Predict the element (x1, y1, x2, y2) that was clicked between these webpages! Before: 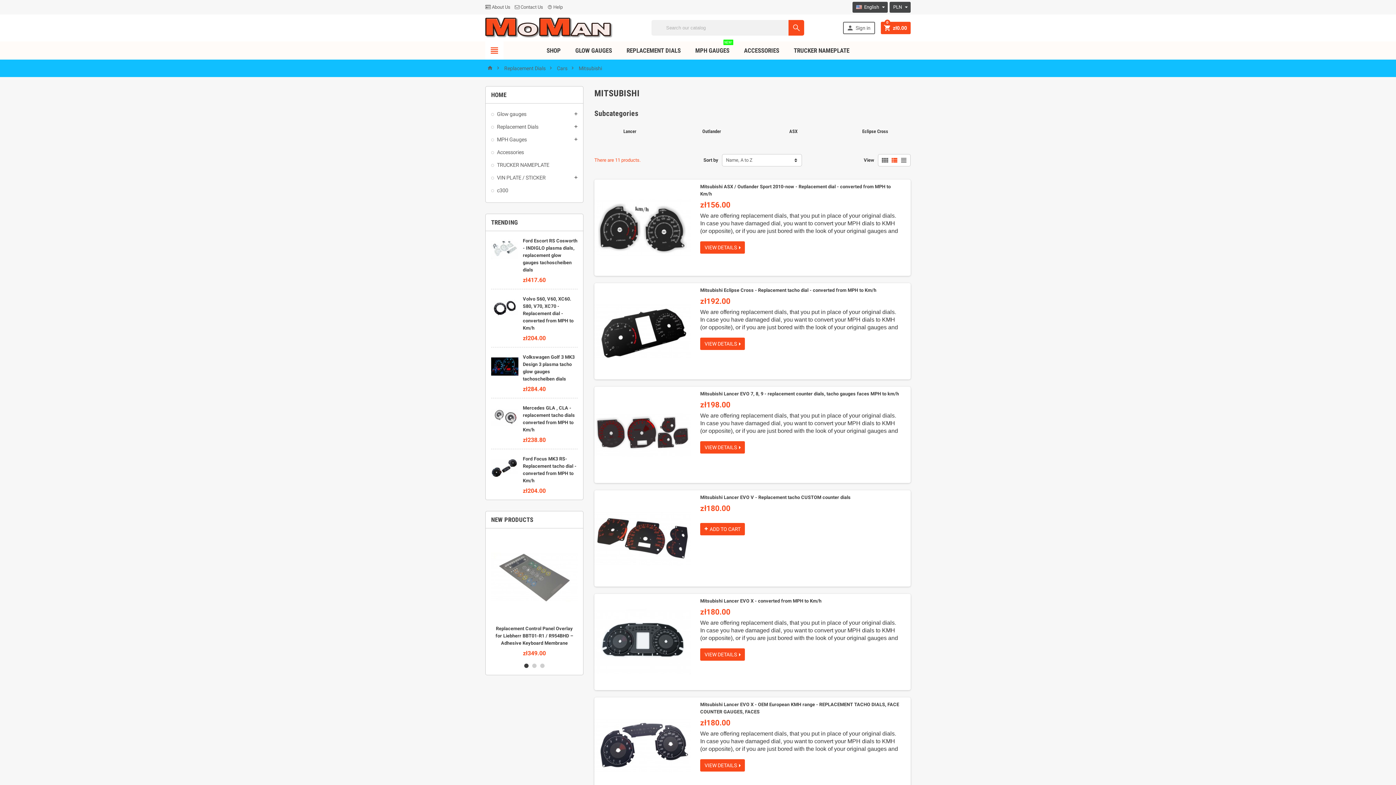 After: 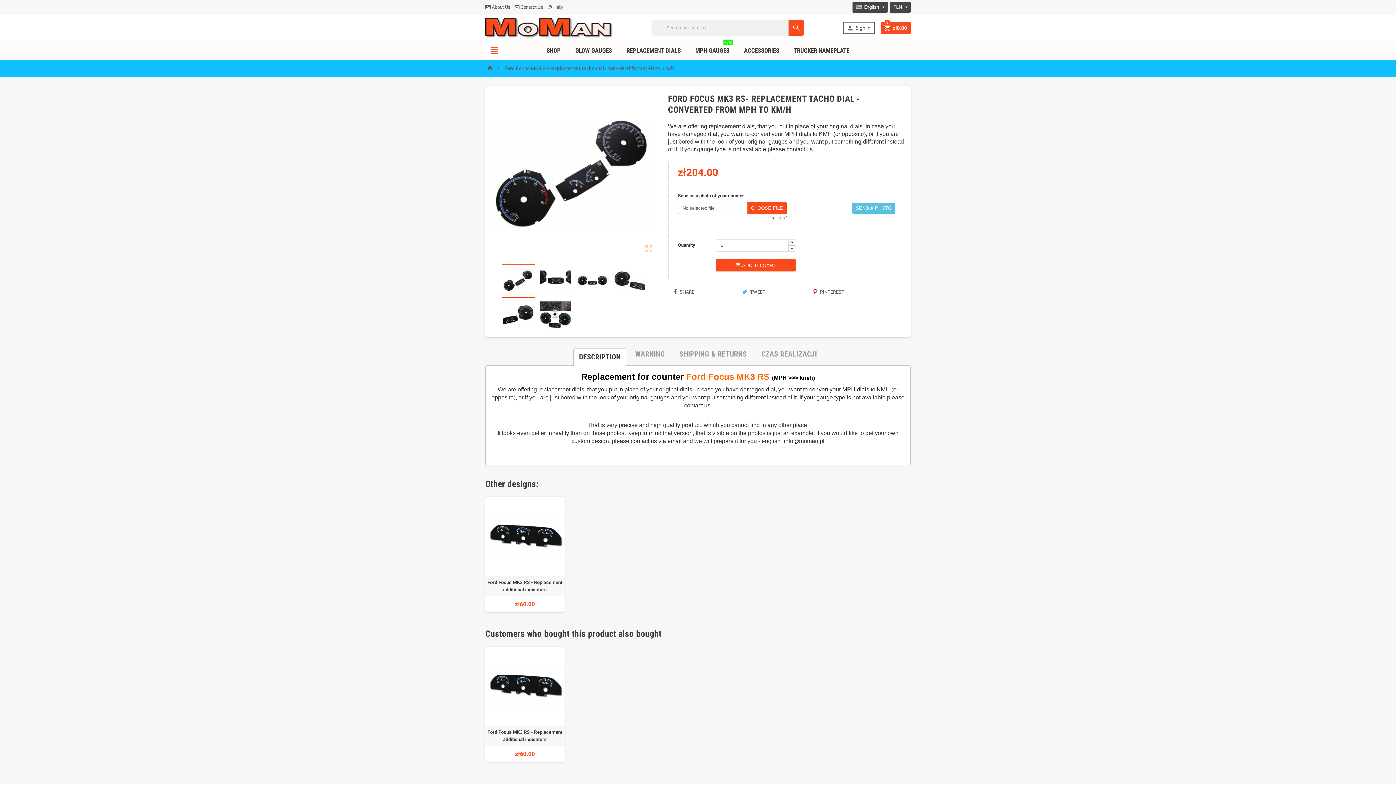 Action: bbox: (491, 454, 518, 482)